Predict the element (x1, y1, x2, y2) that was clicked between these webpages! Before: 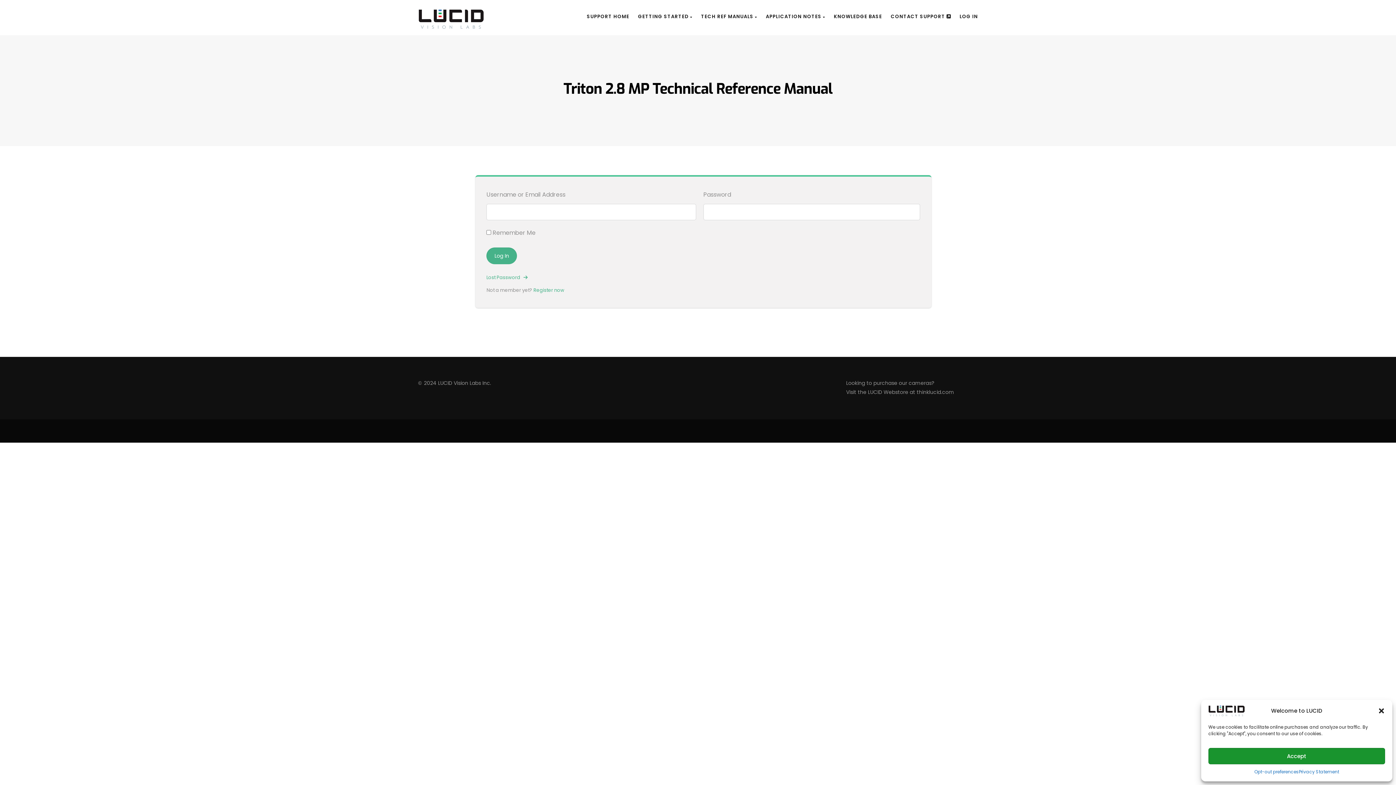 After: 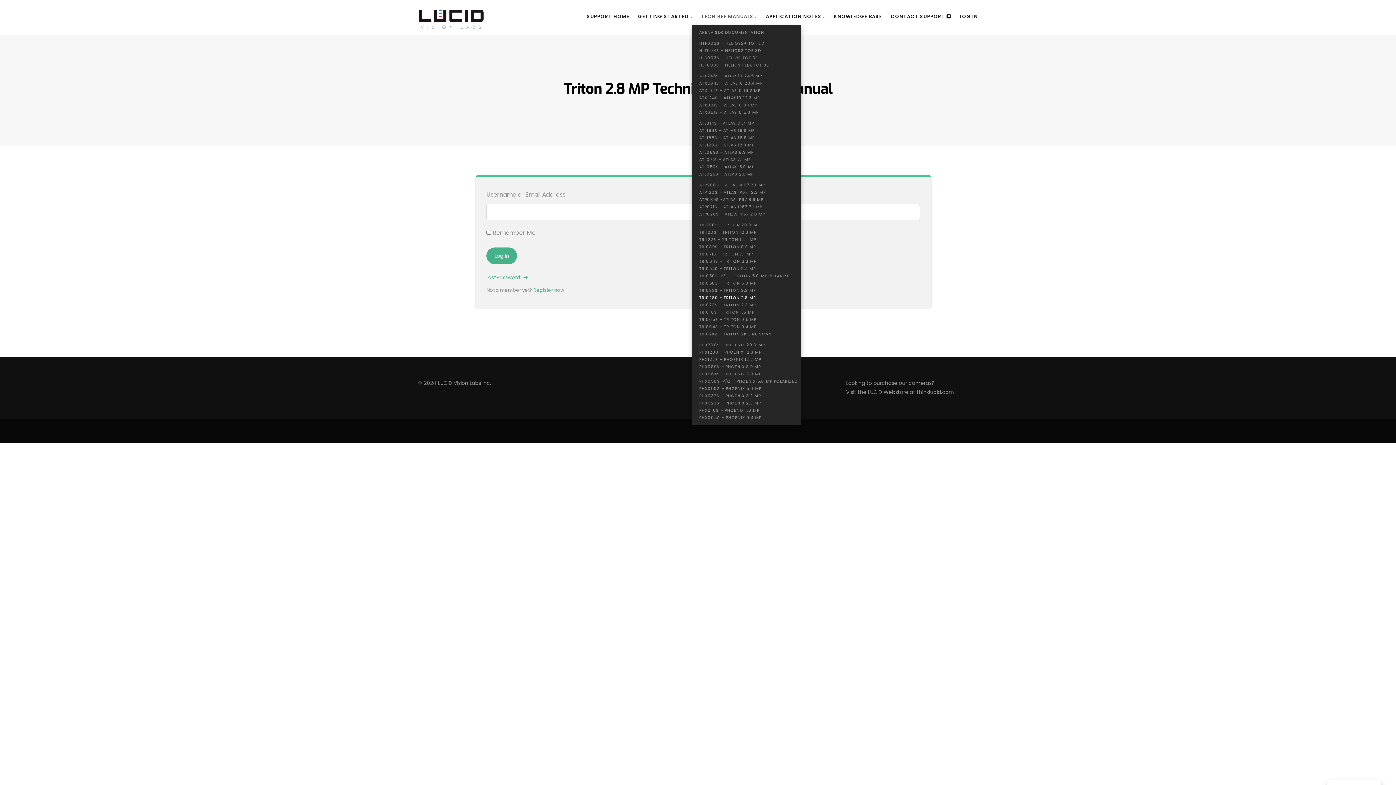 Action: label: TECH REF MANUALS  bbox: (692, 0, 757, 33)